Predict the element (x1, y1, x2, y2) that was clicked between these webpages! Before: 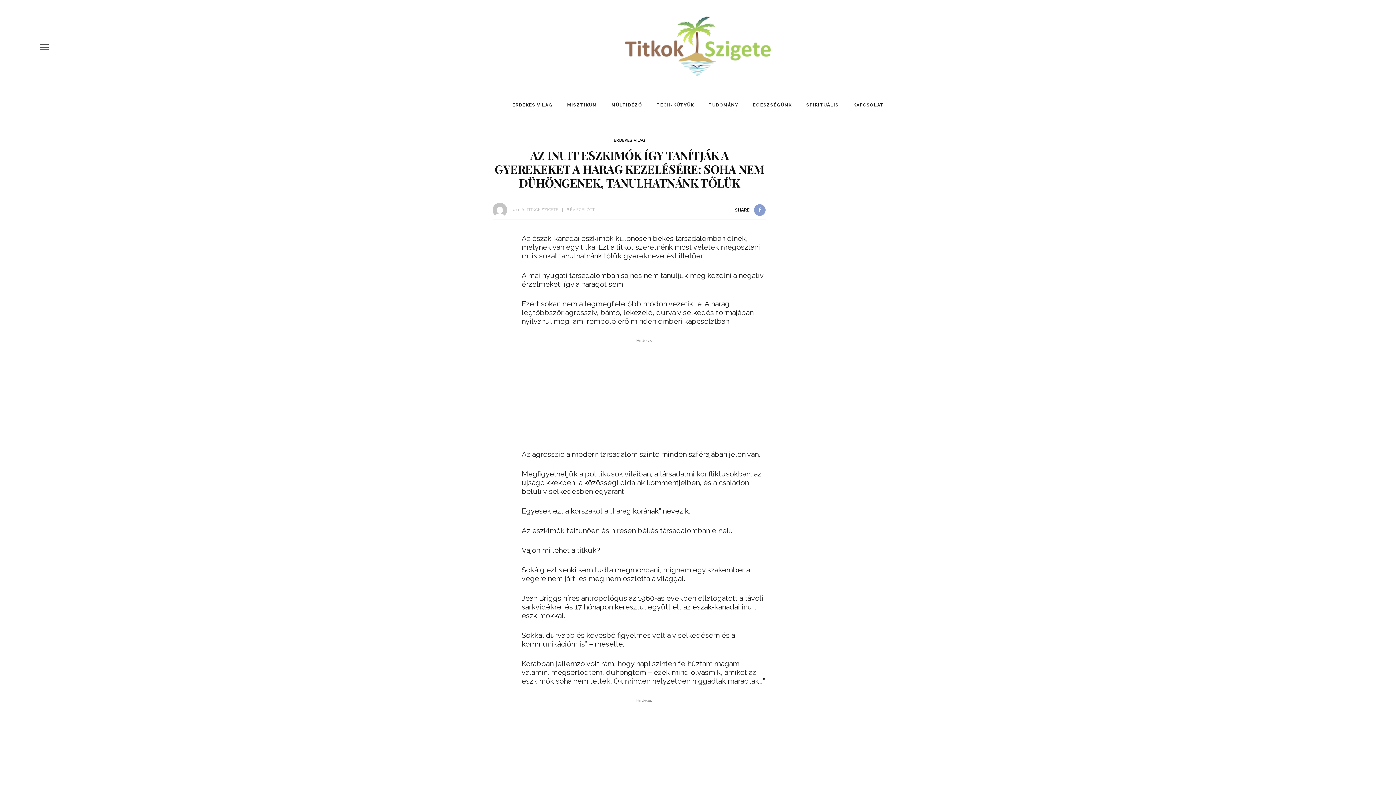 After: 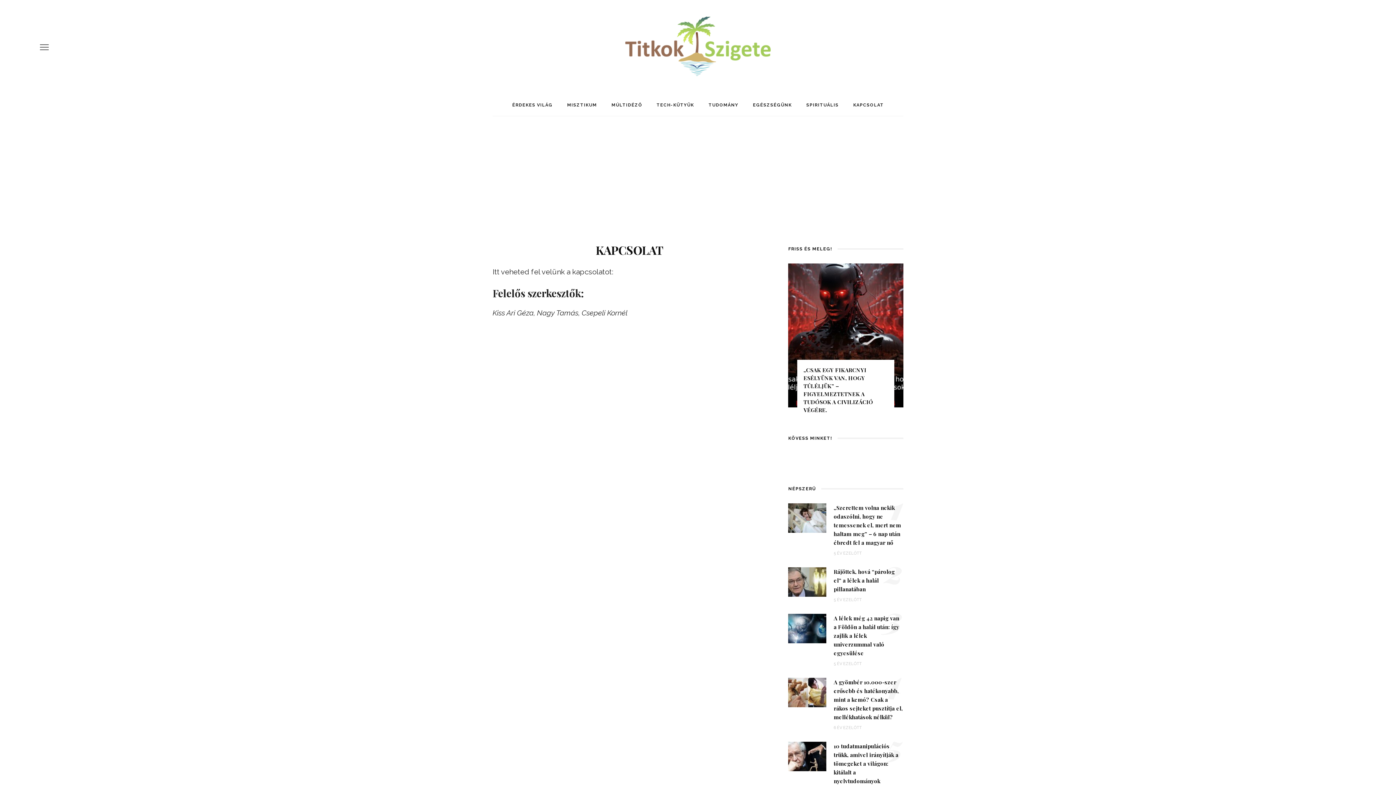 Action: bbox: (846, 94, 891, 116) label: KAPCSOLAT